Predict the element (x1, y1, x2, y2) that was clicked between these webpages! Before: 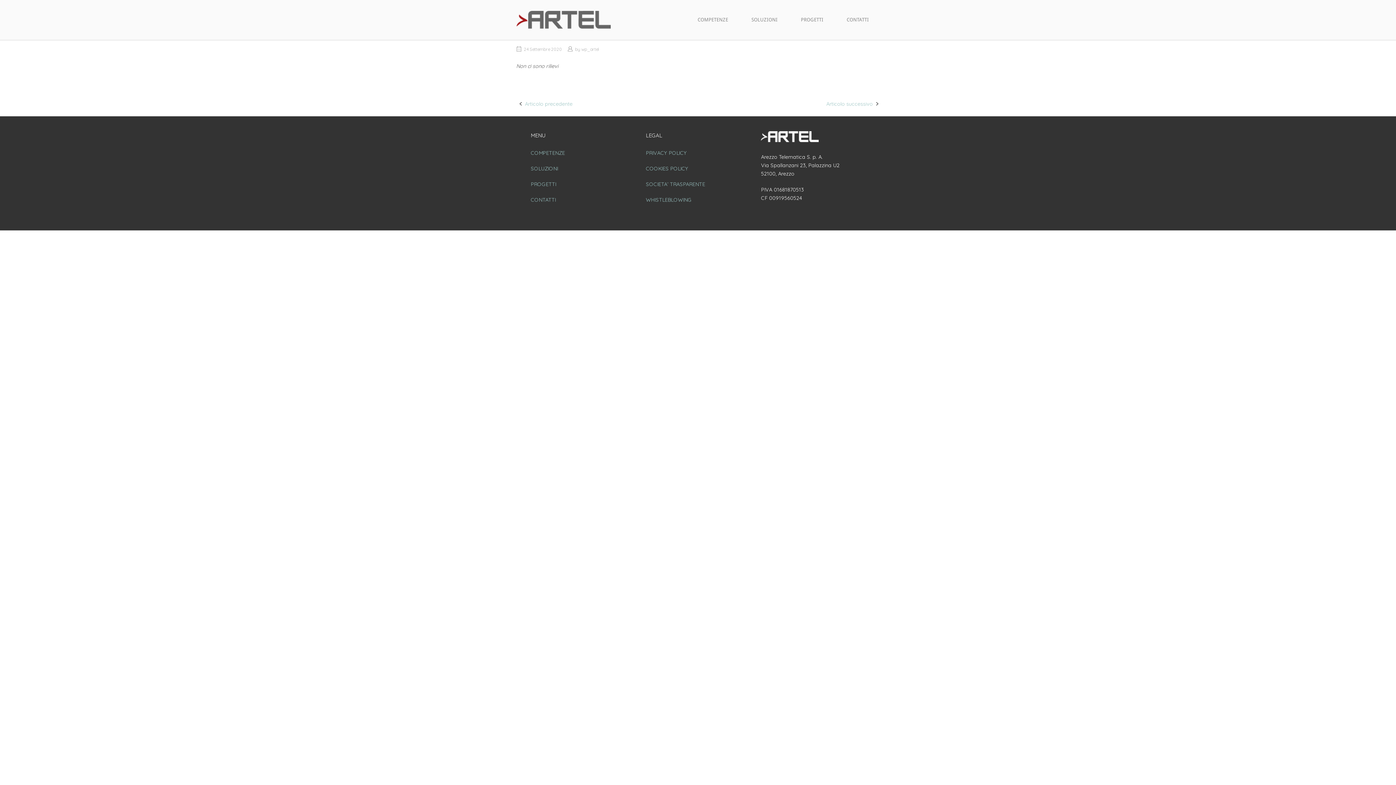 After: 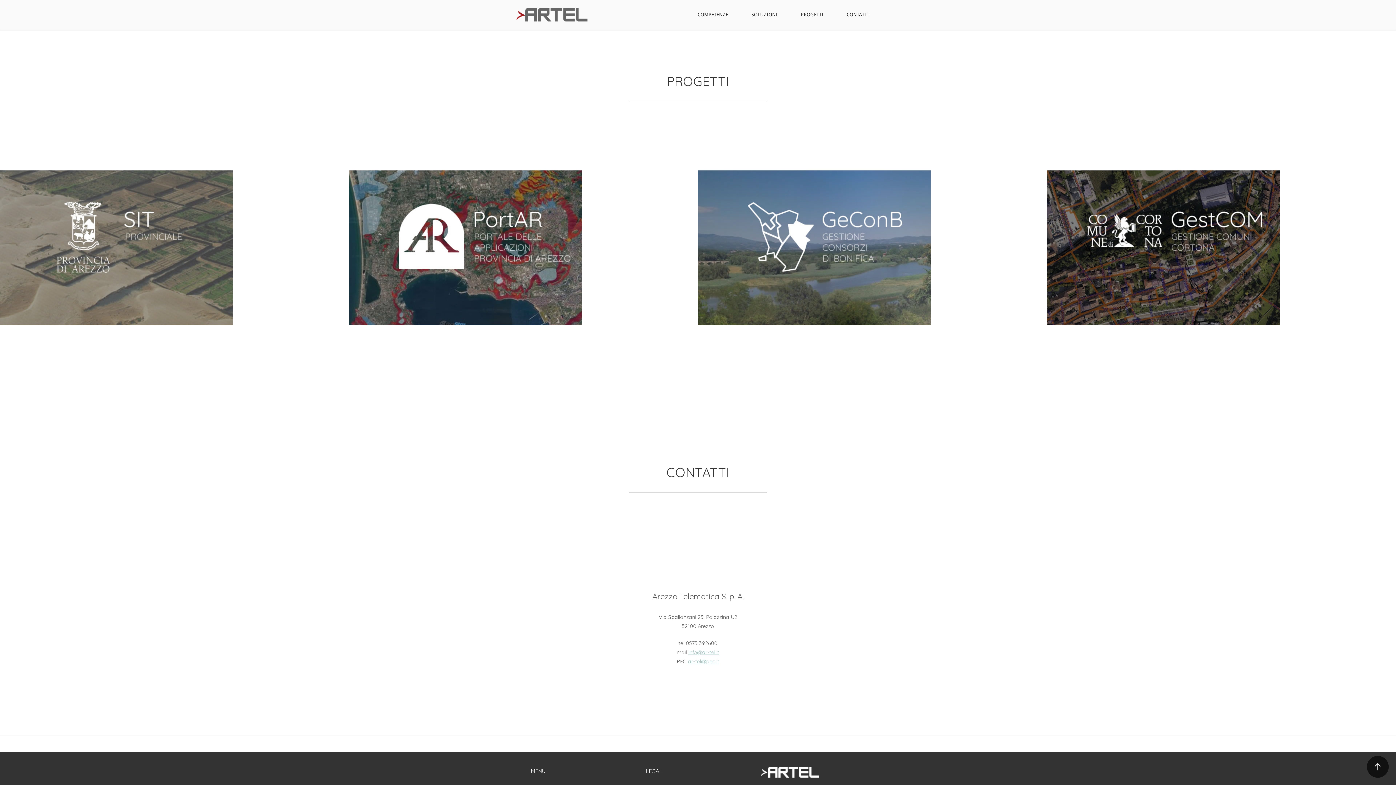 Action: label: PROGETTI bbox: (530, 176, 635, 192)